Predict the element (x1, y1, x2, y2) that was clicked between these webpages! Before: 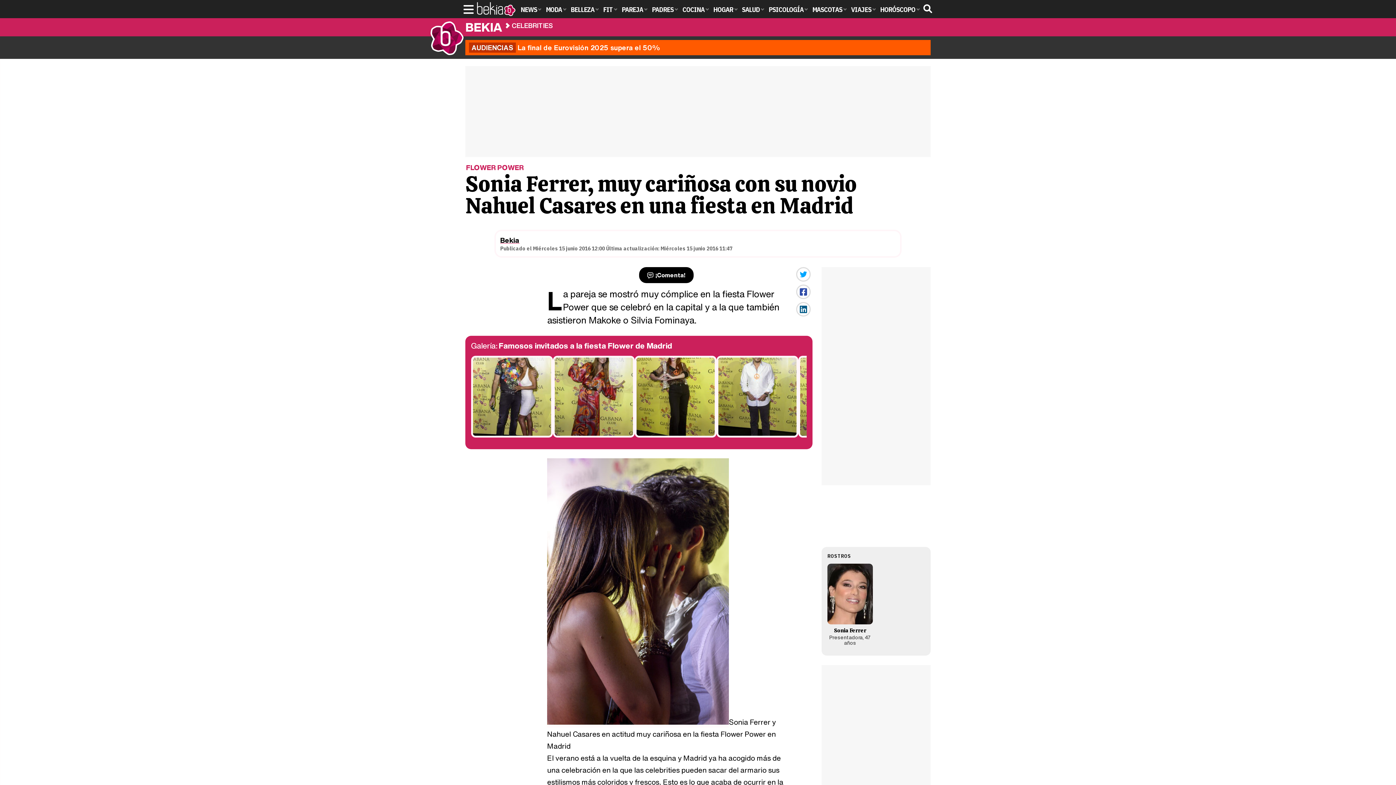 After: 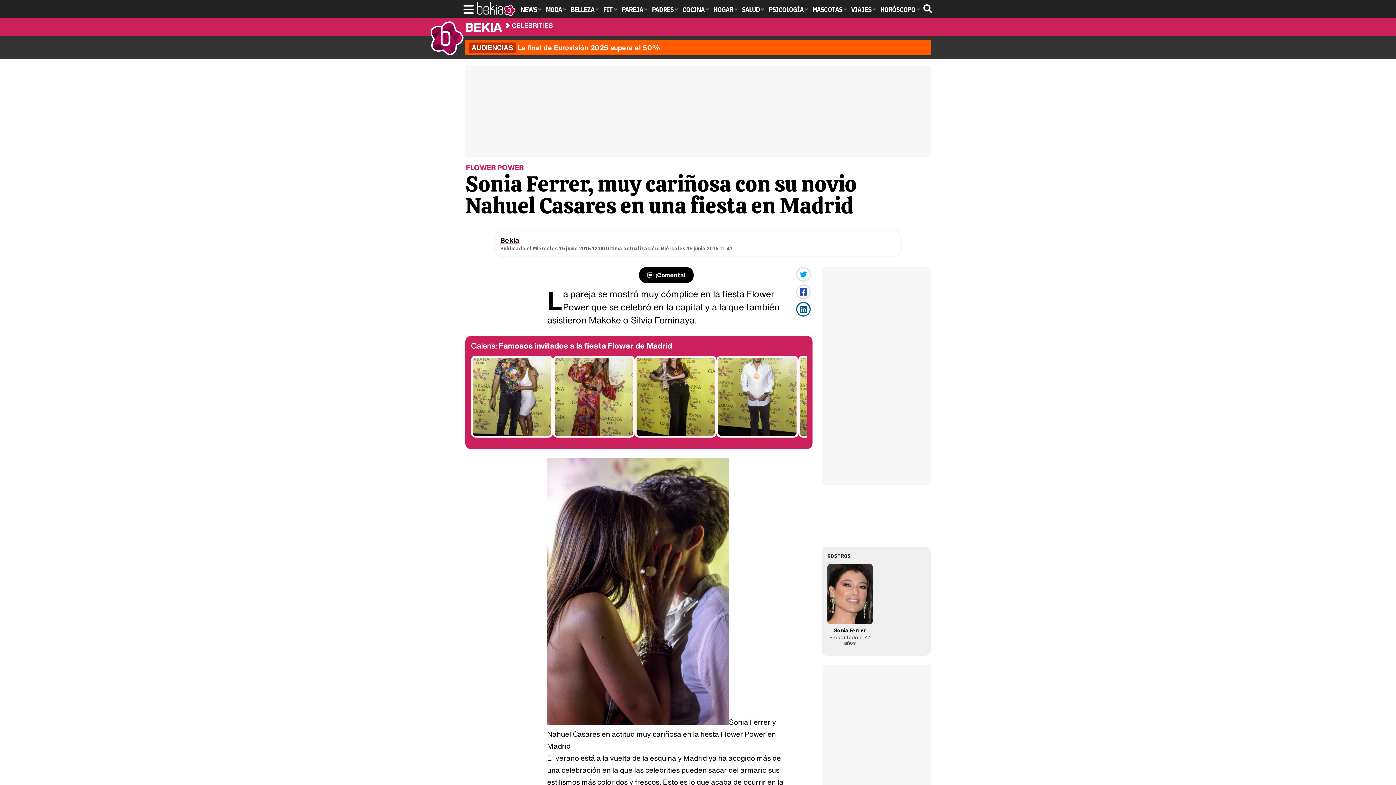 Action: bbox: (796, 302, 810, 316)